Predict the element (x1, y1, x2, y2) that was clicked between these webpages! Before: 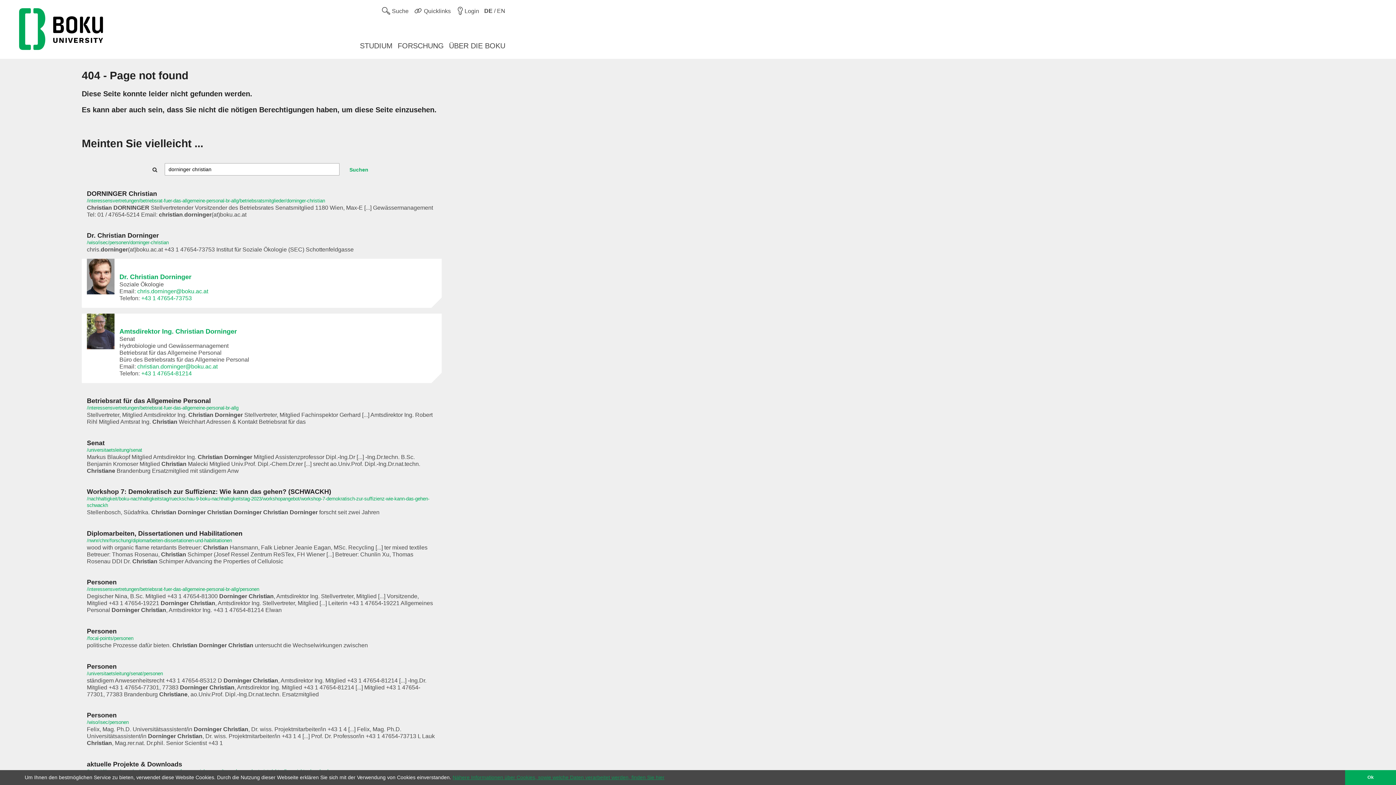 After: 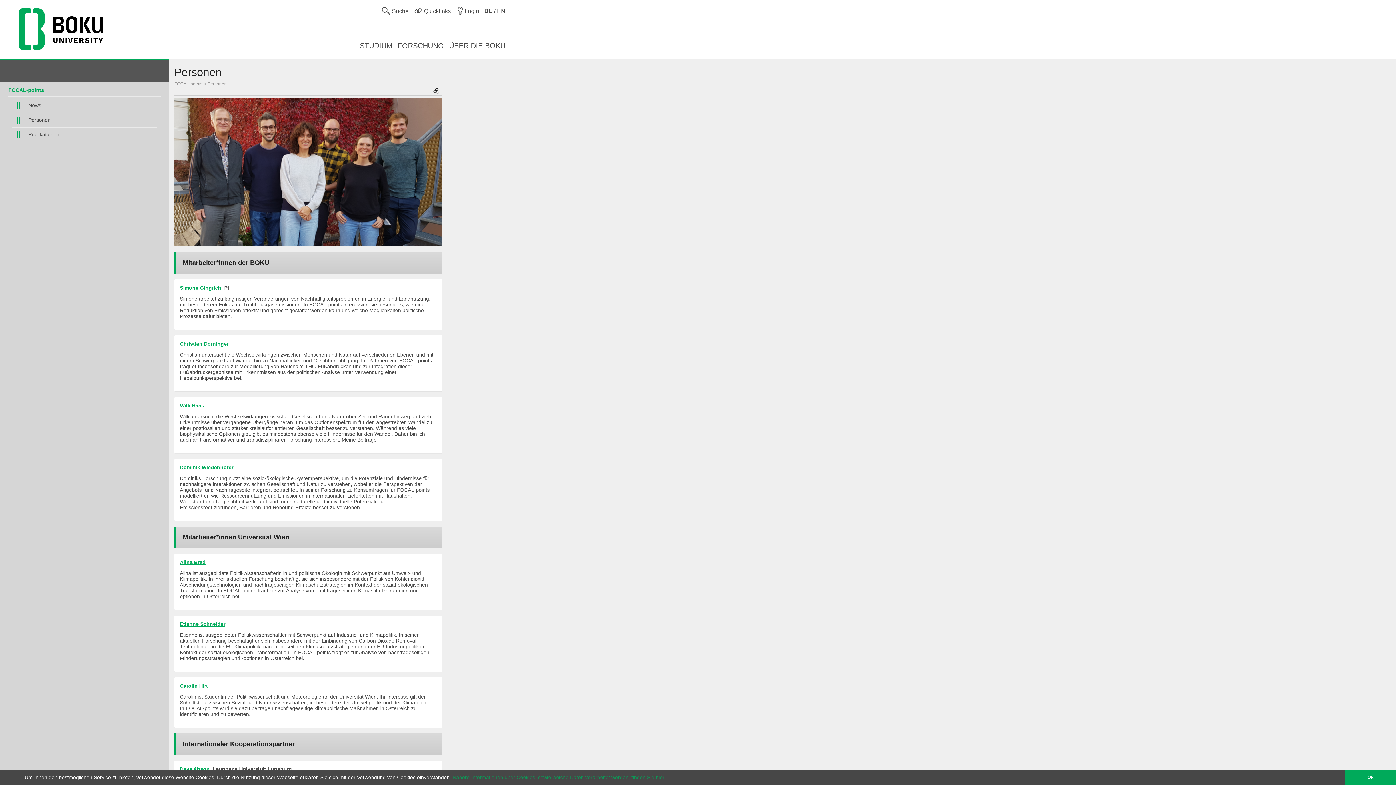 Action: bbox: (86, 621, 436, 642) label: Personen
/focal-points/personen